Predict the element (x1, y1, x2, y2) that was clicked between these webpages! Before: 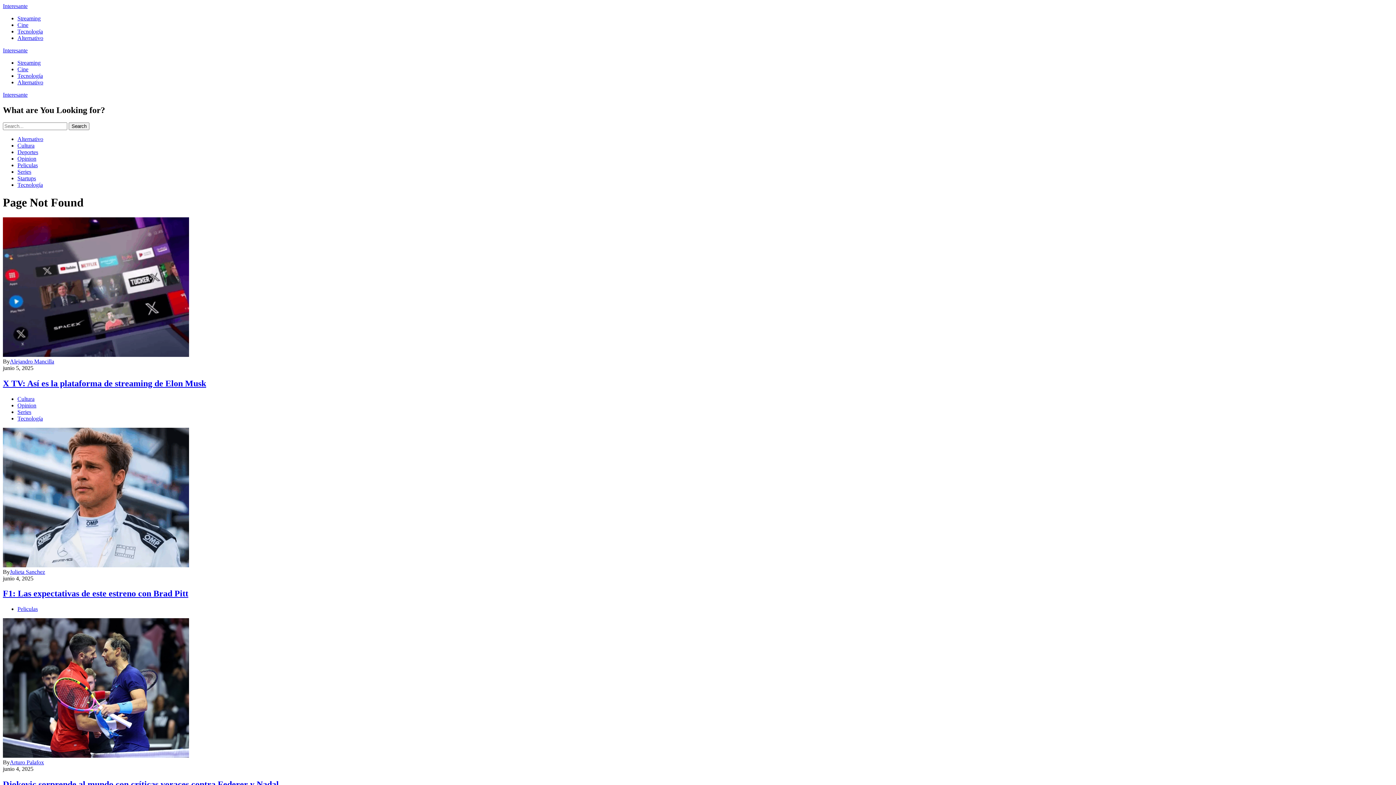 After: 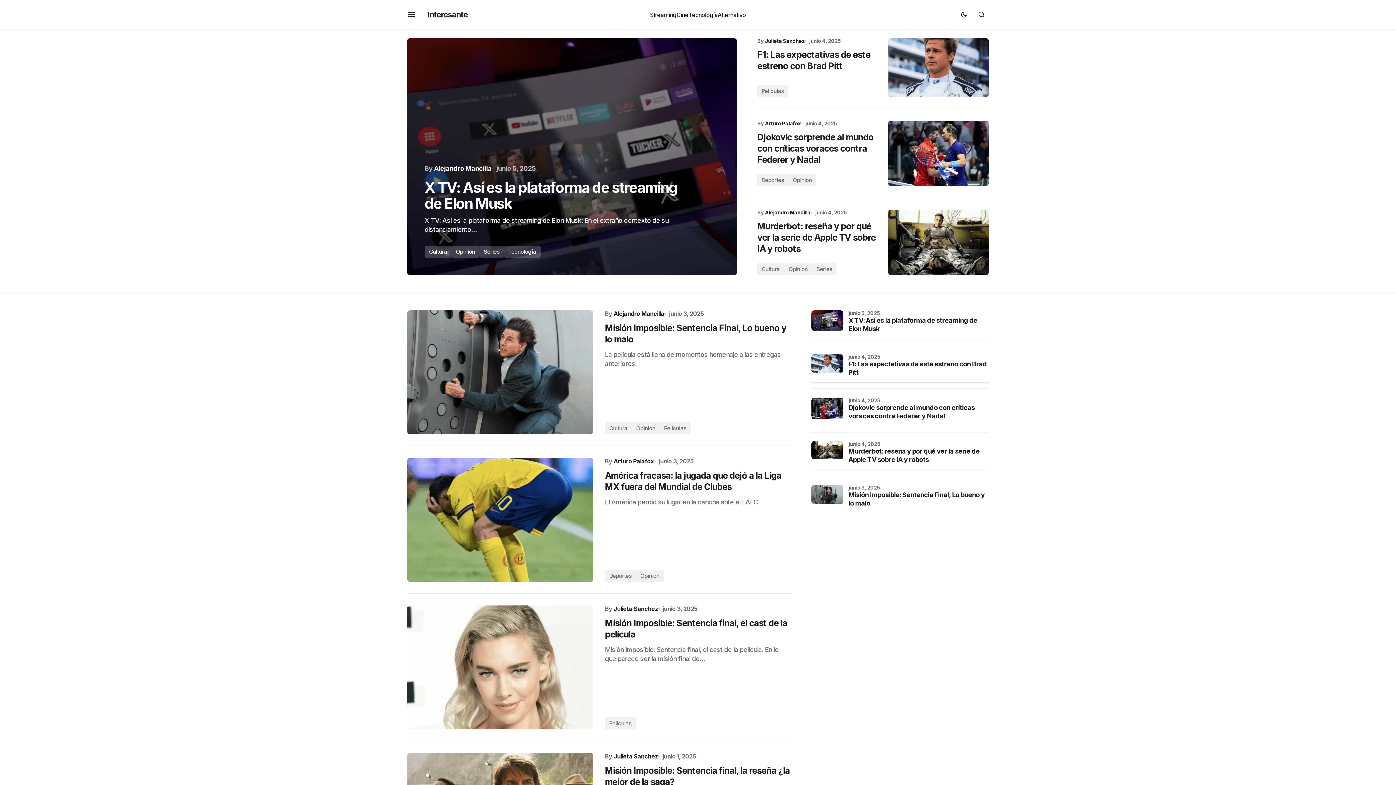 Action: bbox: (2, 2, 27, 9) label: Interesante